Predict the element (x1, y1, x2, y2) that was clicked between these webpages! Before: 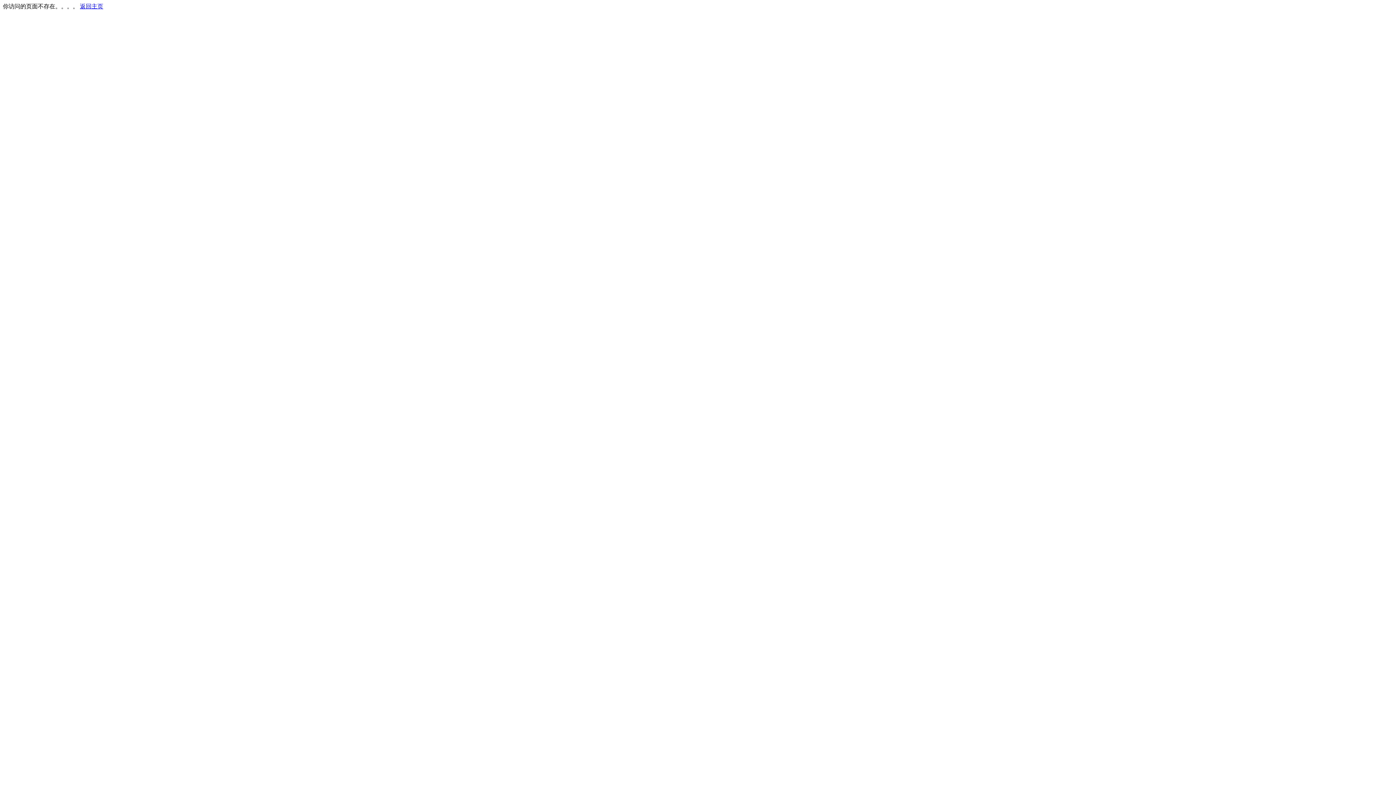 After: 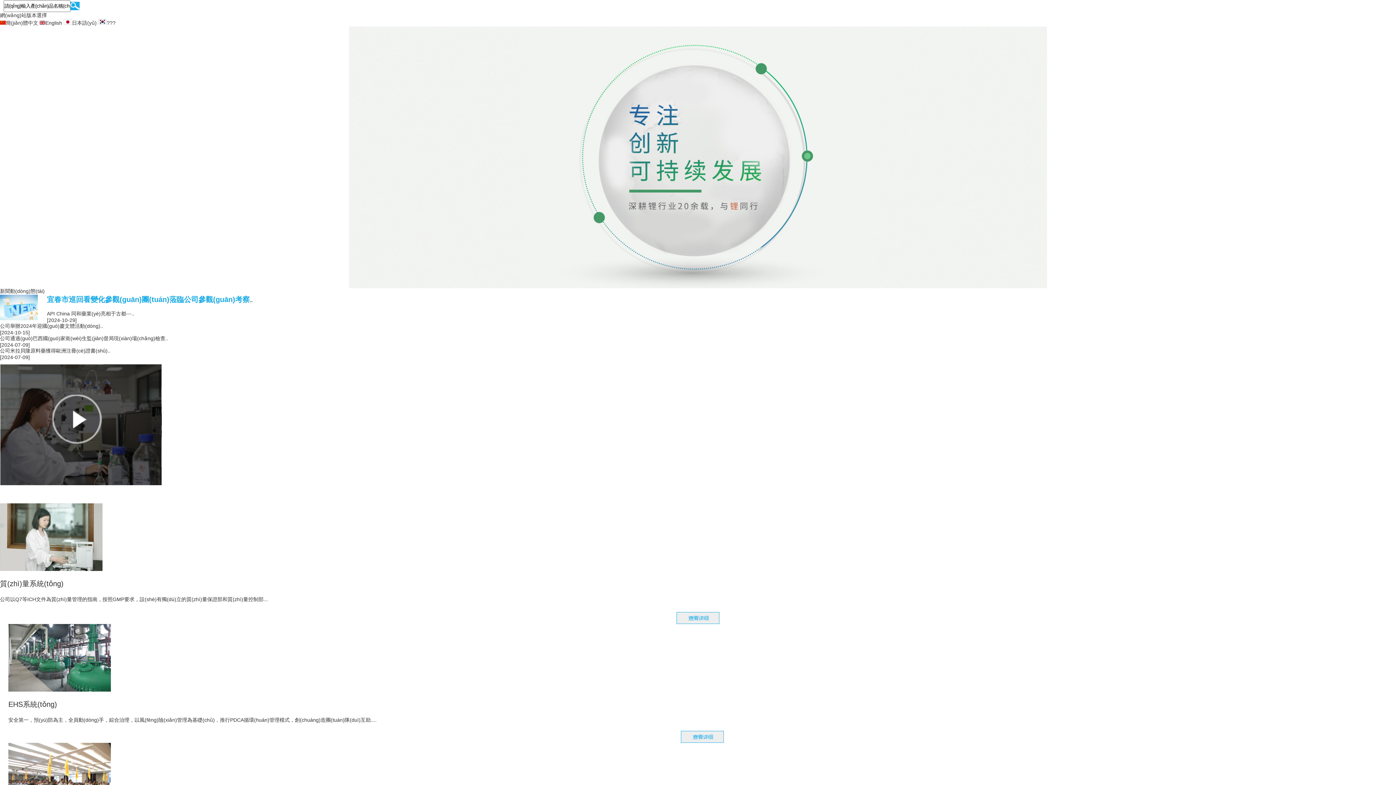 Action: label: 返回主页 bbox: (80, 3, 103, 9)